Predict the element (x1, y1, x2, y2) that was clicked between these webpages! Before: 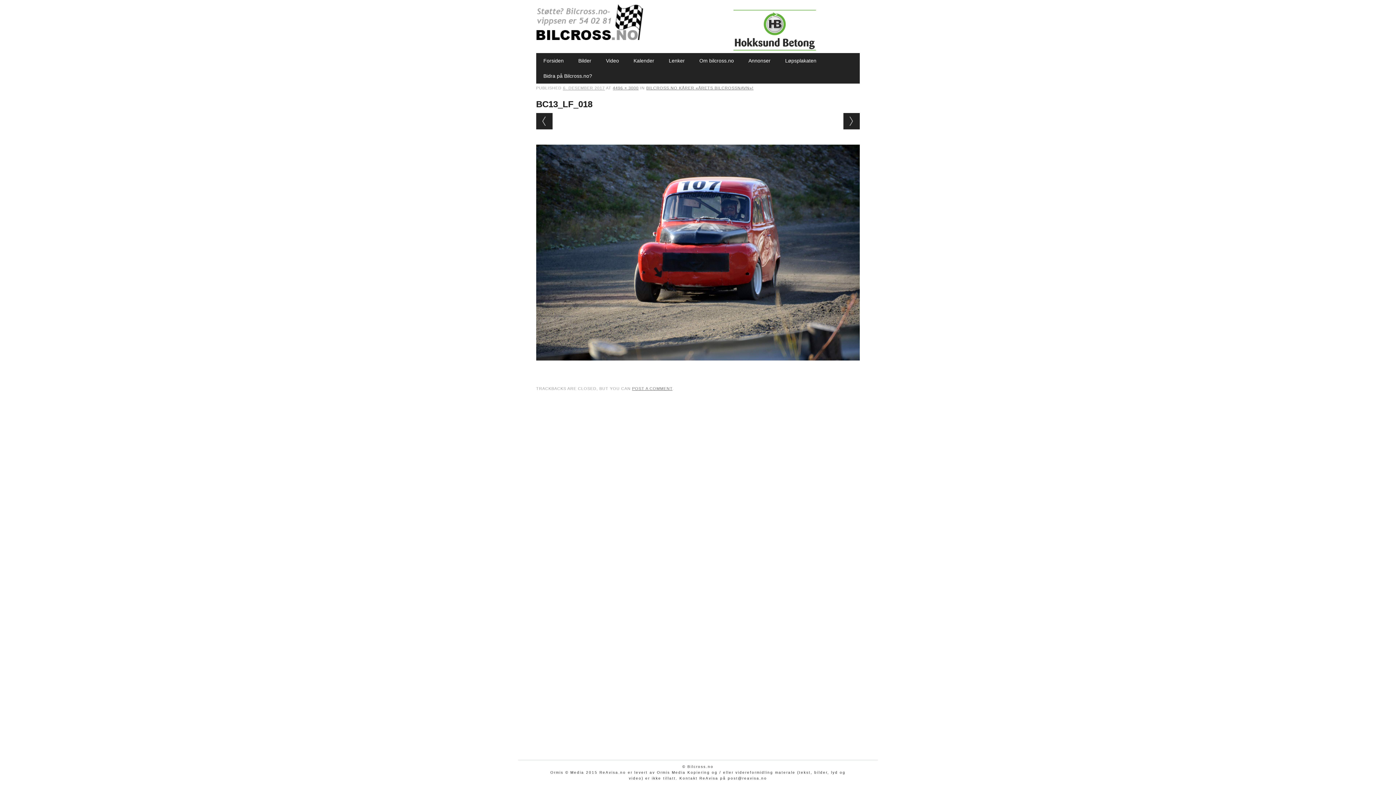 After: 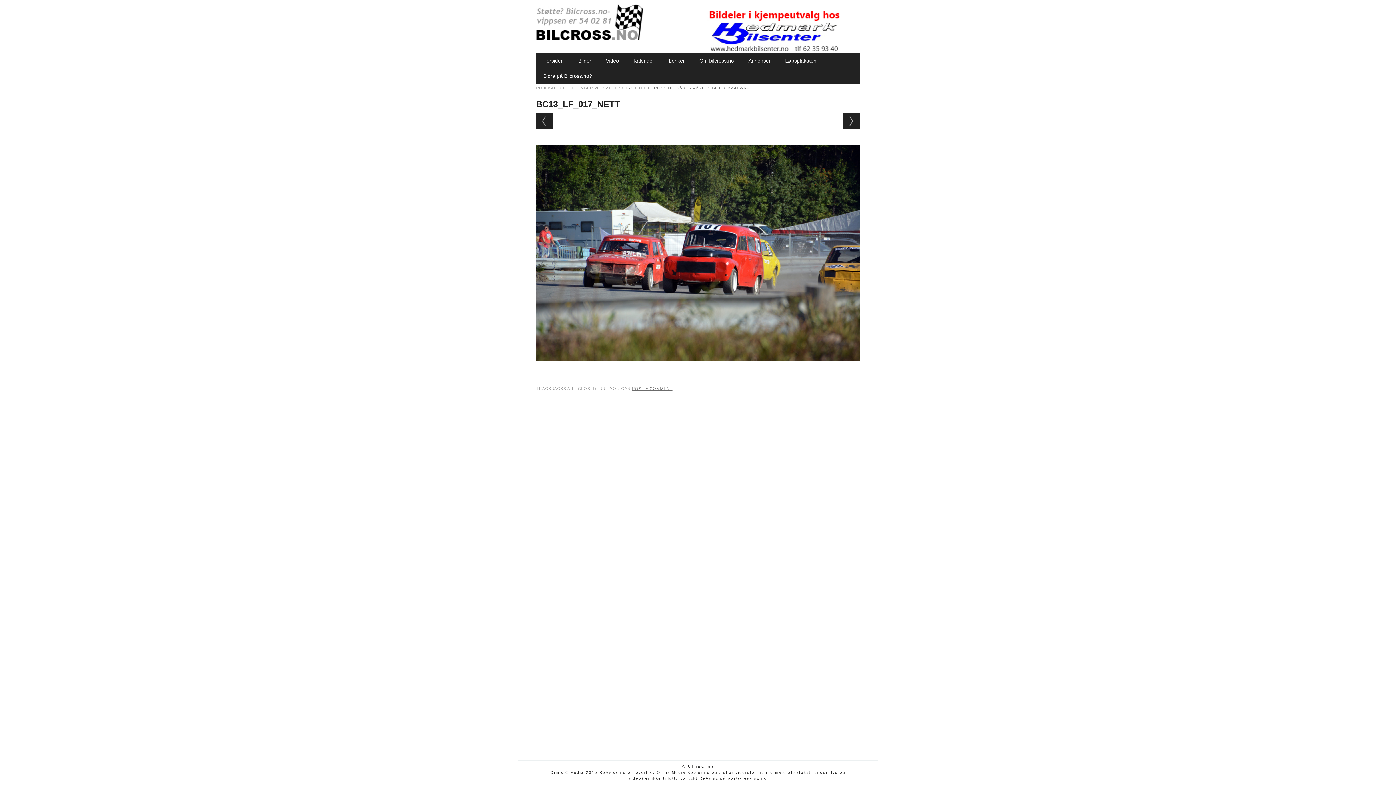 Action: bbox: (536, 113, 552, 129) label: ← Previous